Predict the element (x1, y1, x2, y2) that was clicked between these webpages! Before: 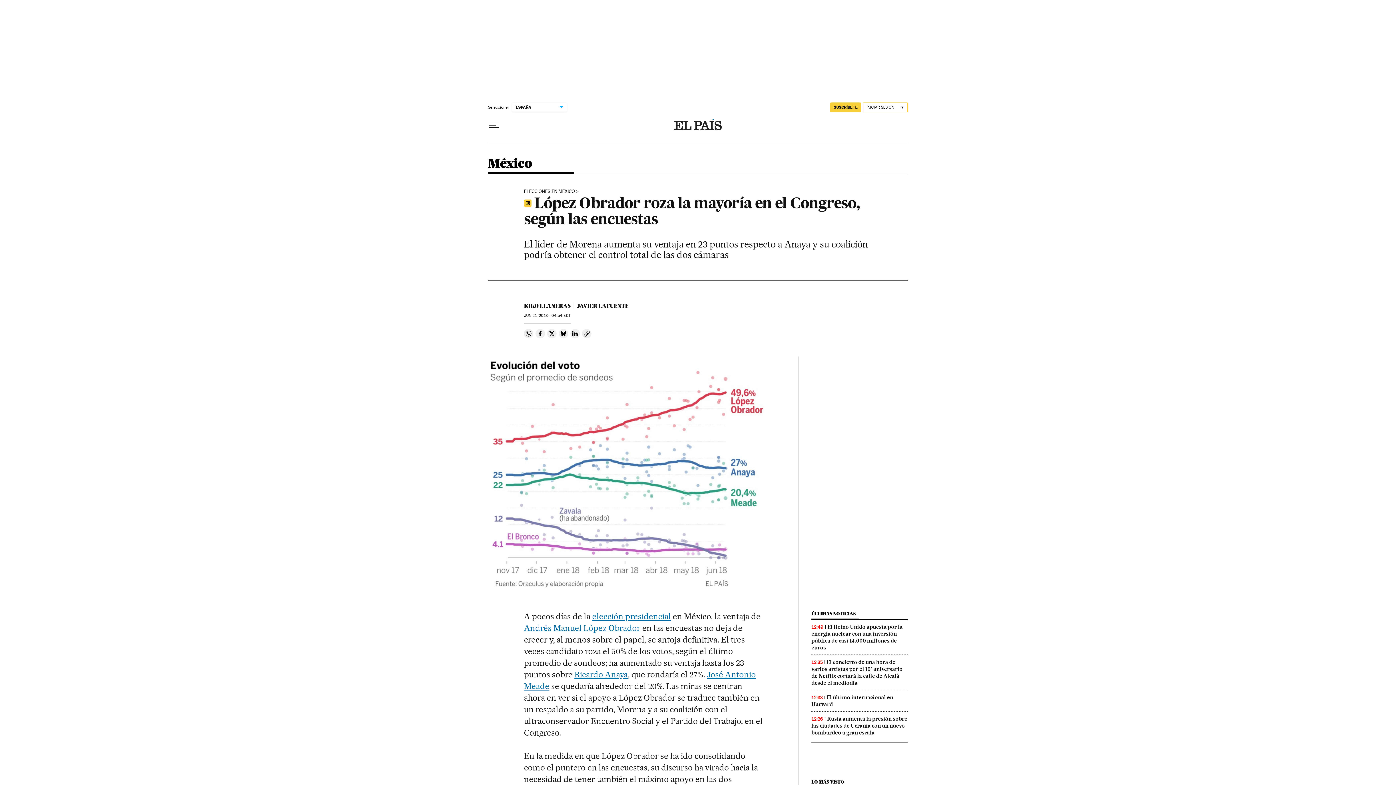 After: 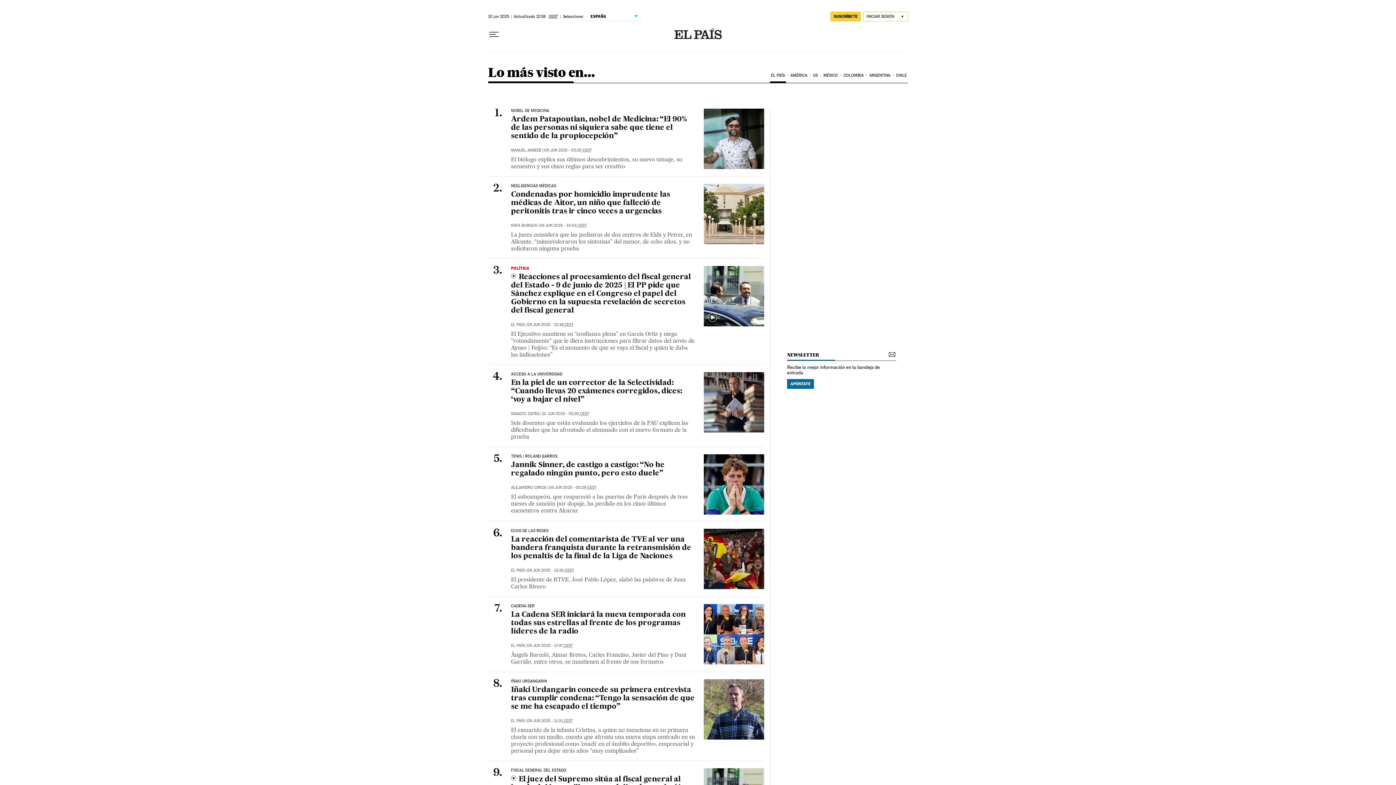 Action: label: LO MÁS VISTO bbox: (811, 779, 844, 785)